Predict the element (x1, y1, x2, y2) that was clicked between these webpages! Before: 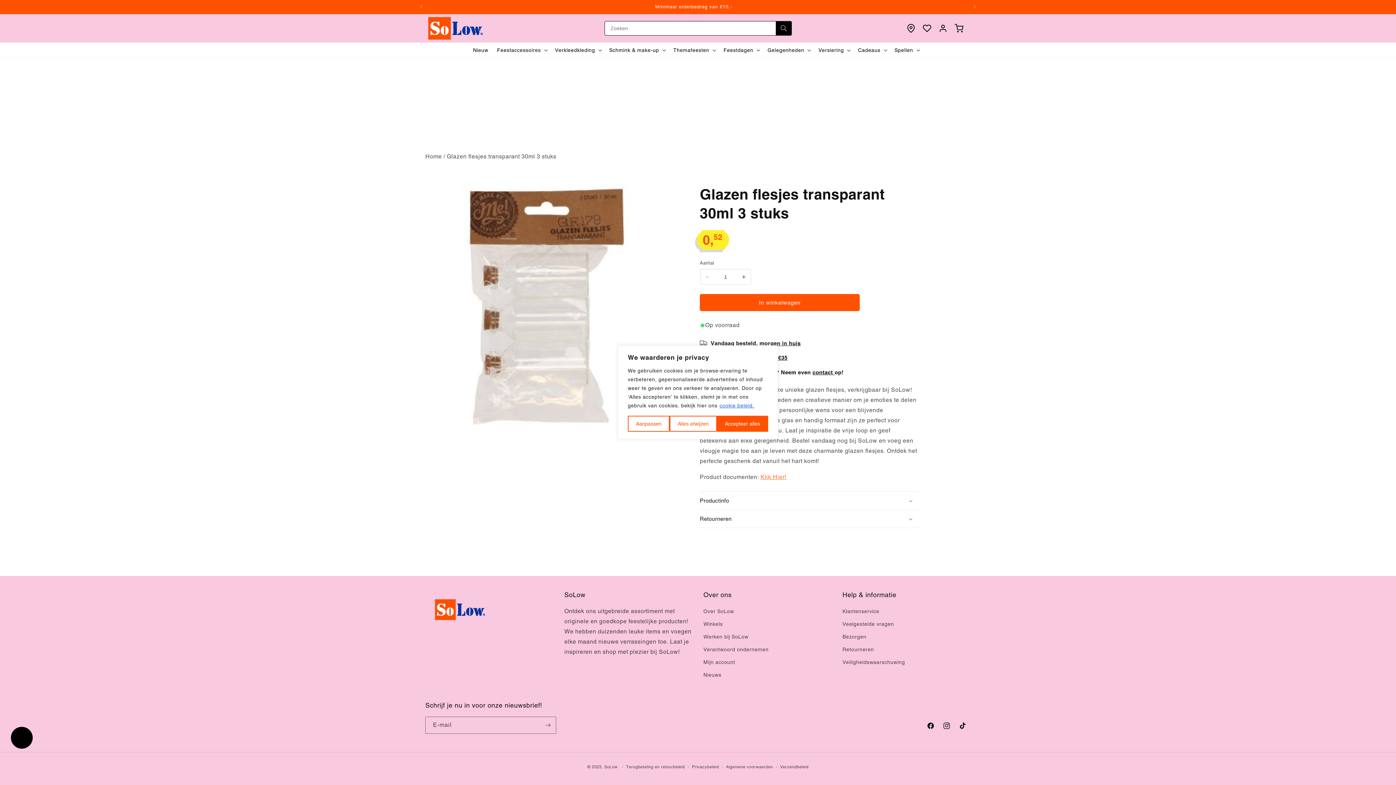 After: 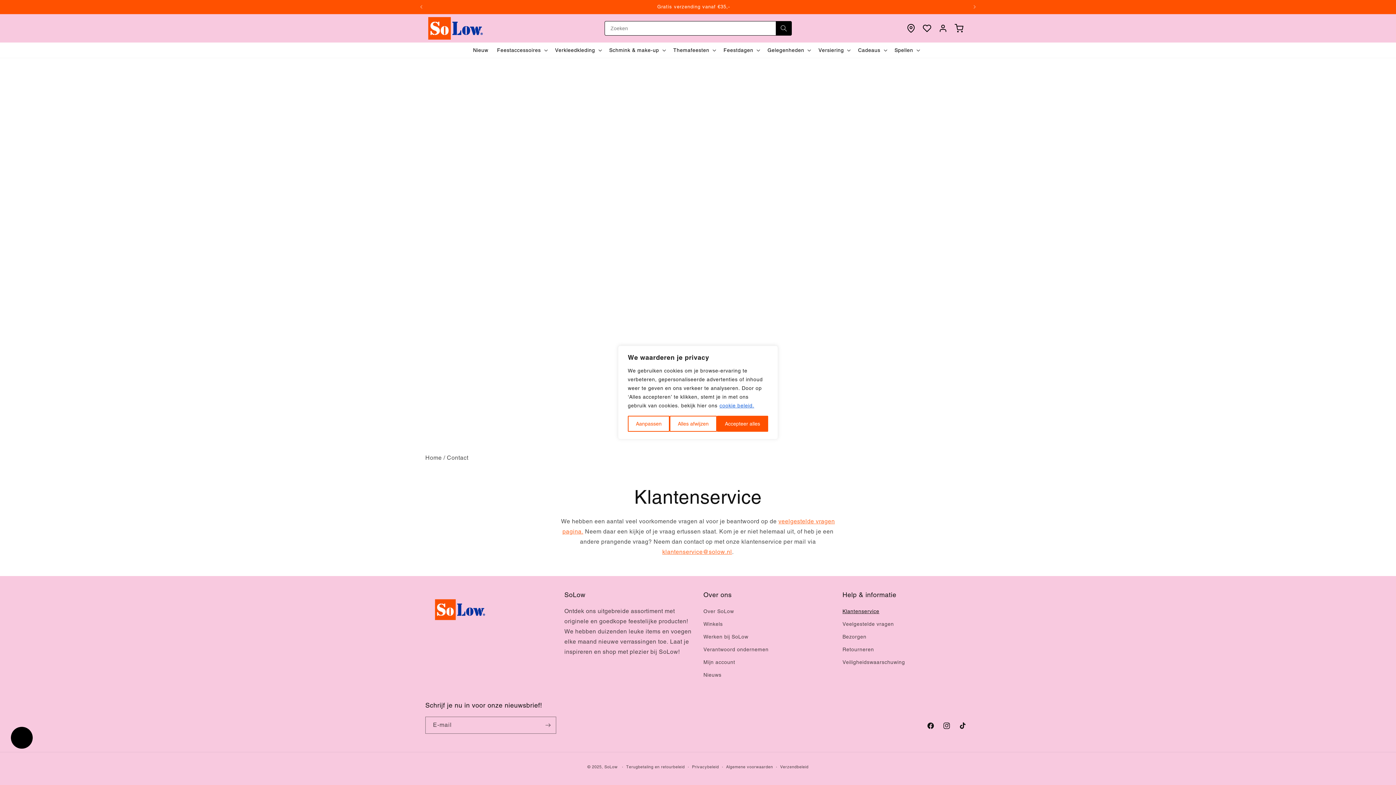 Action: label: Klantenservice bbox: (842, 607, 879, 618)